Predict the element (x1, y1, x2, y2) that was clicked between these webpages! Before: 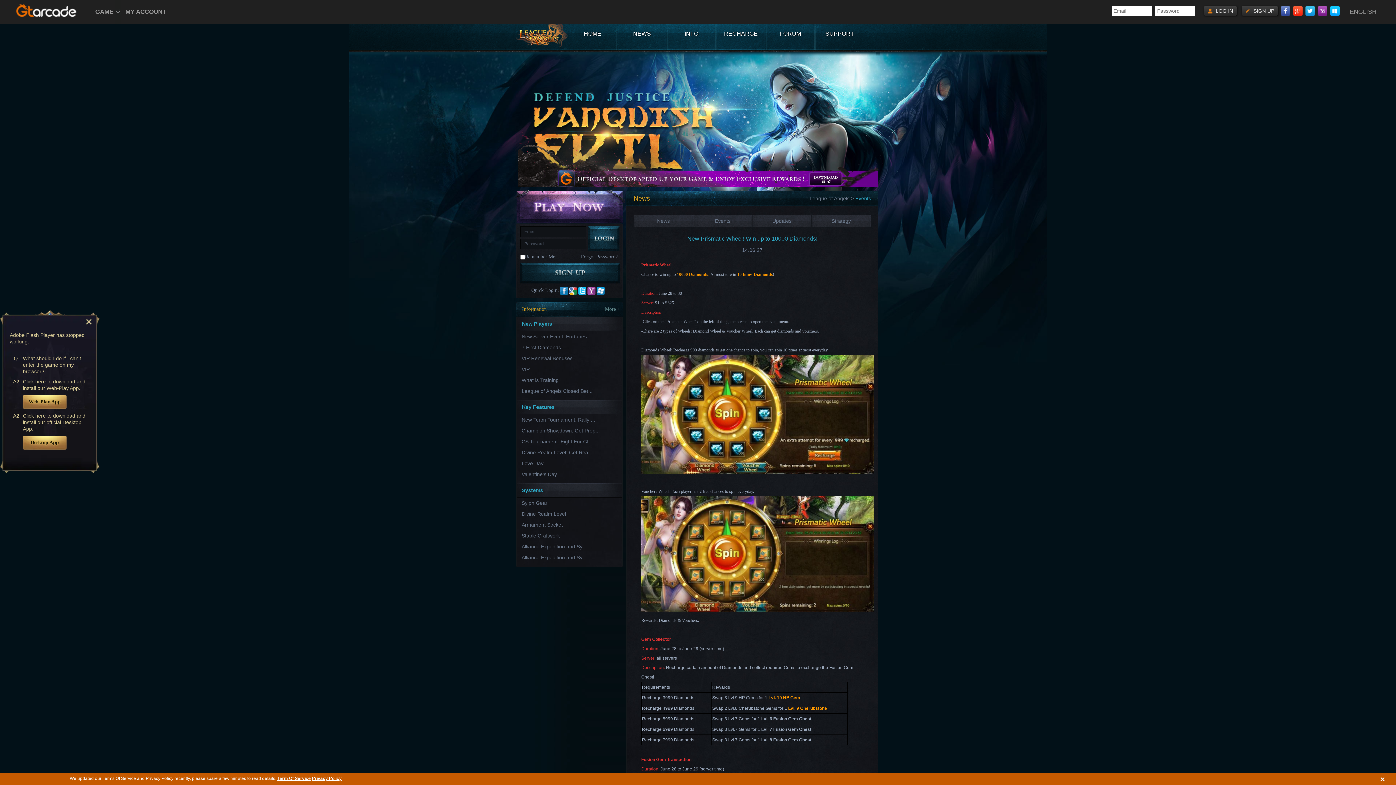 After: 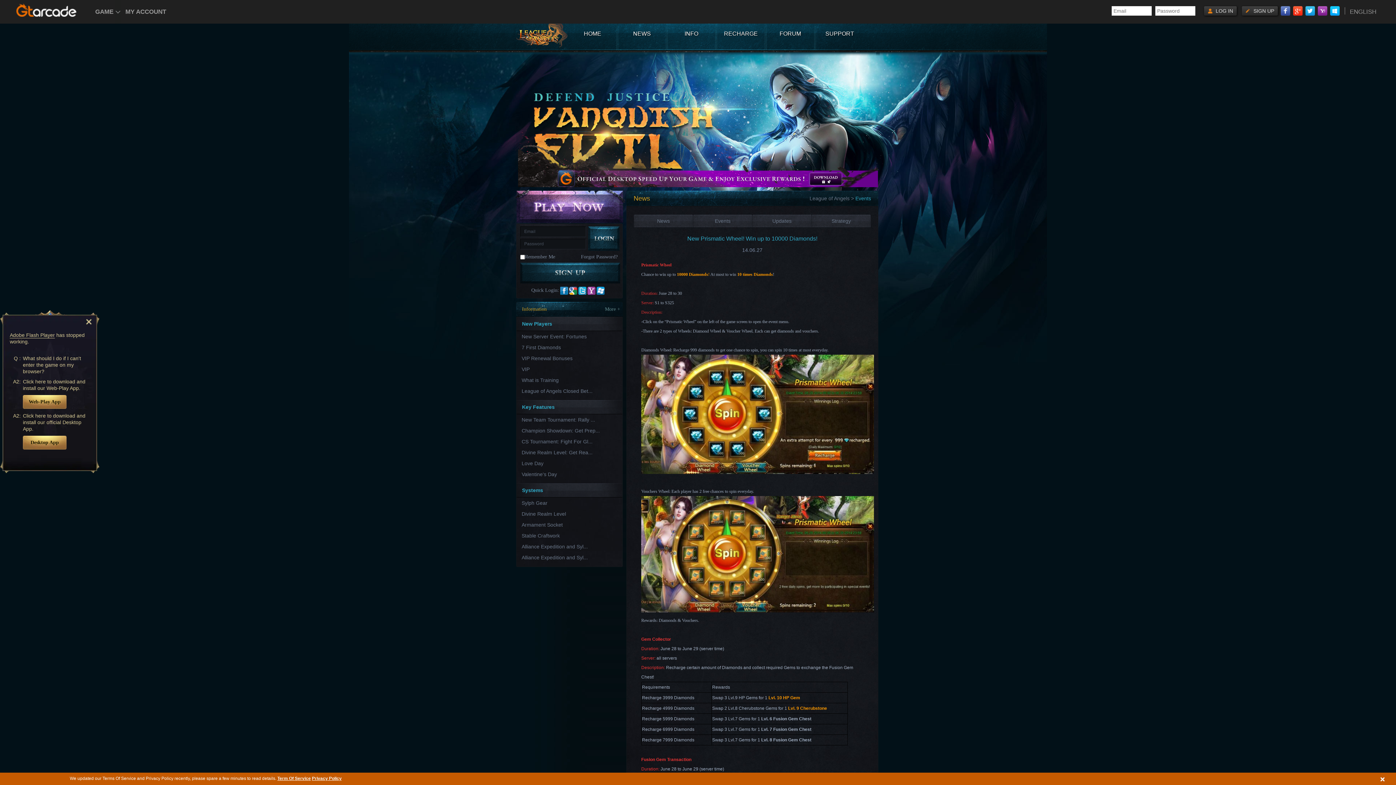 Action: bbox: (578, 286, 586, 294) label: twitter